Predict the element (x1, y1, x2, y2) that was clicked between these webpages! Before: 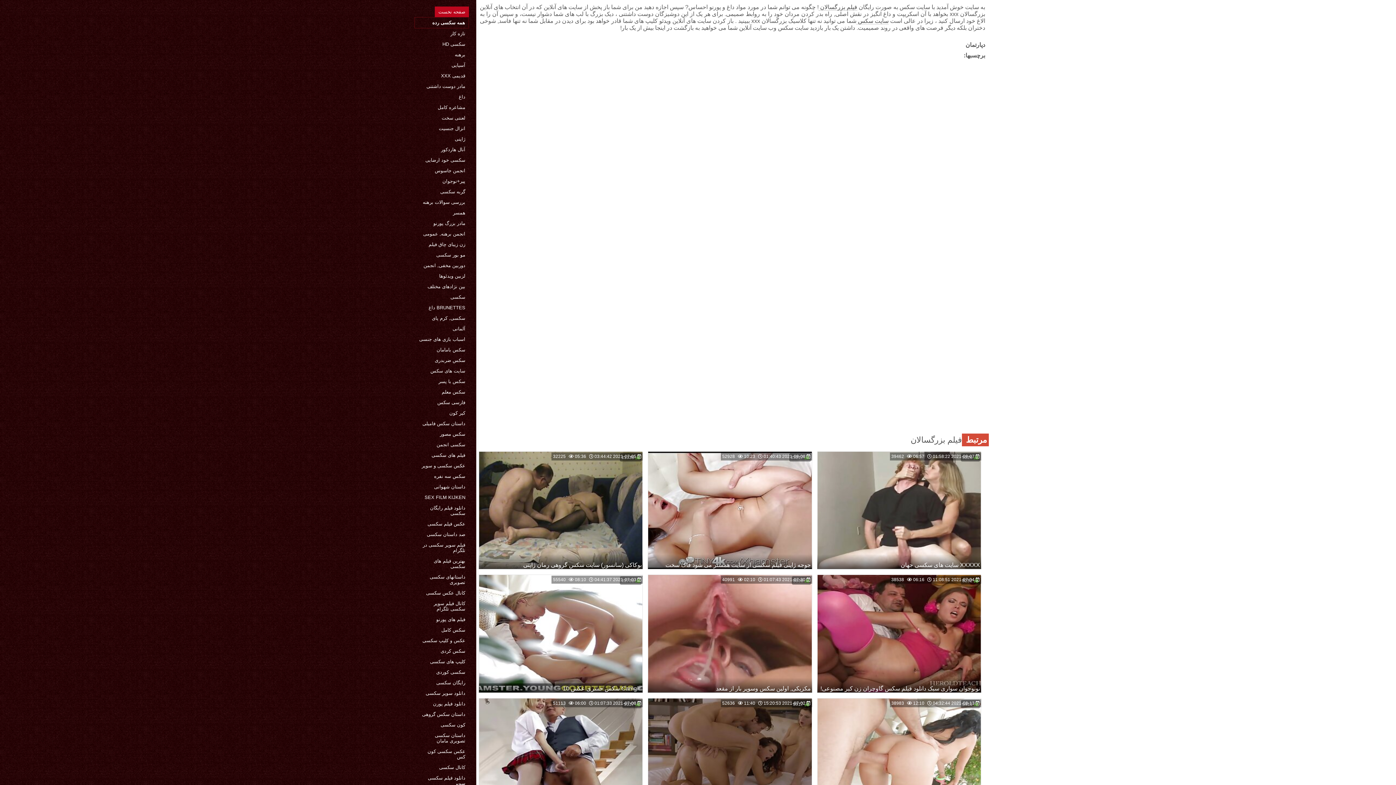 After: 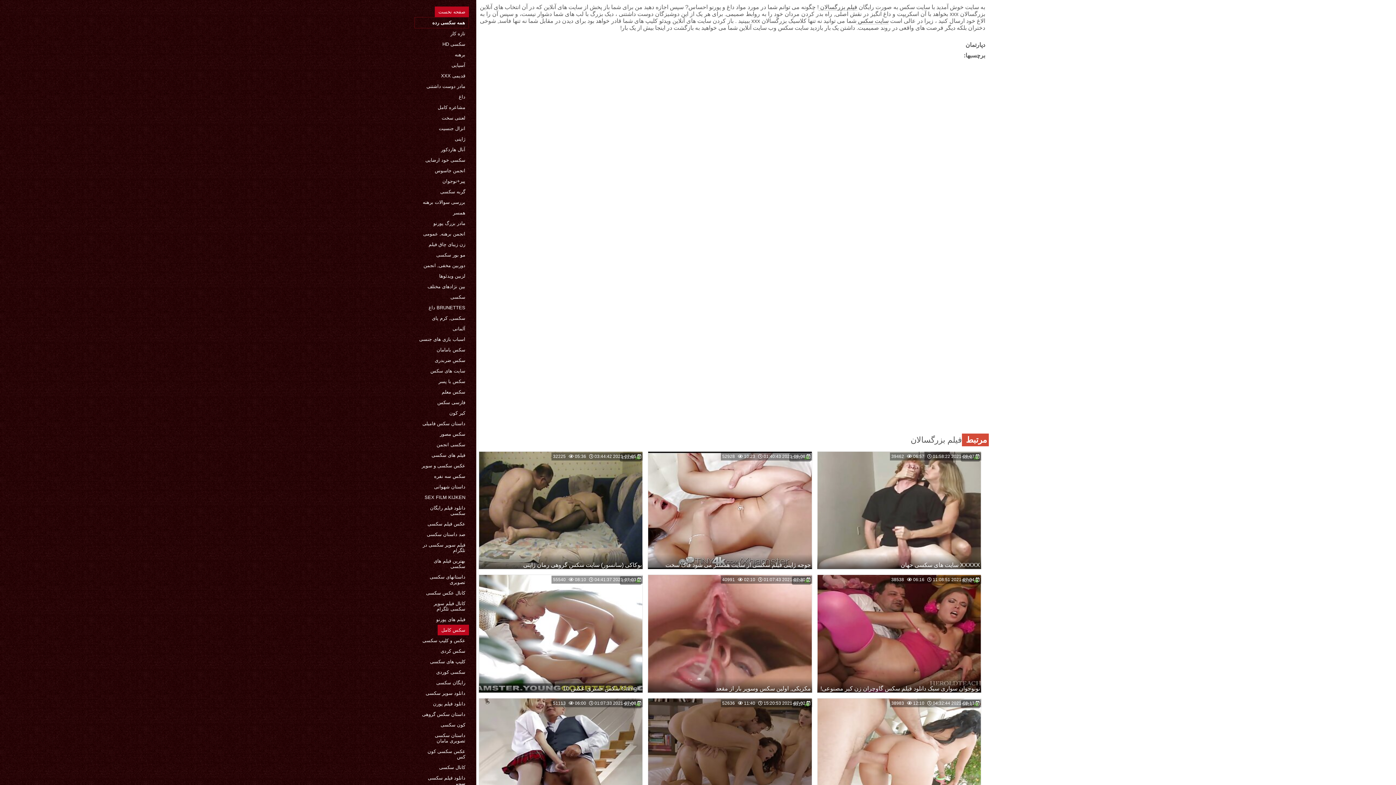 Action: label: سکس کامل bbox: (437, 625, 469, 635)